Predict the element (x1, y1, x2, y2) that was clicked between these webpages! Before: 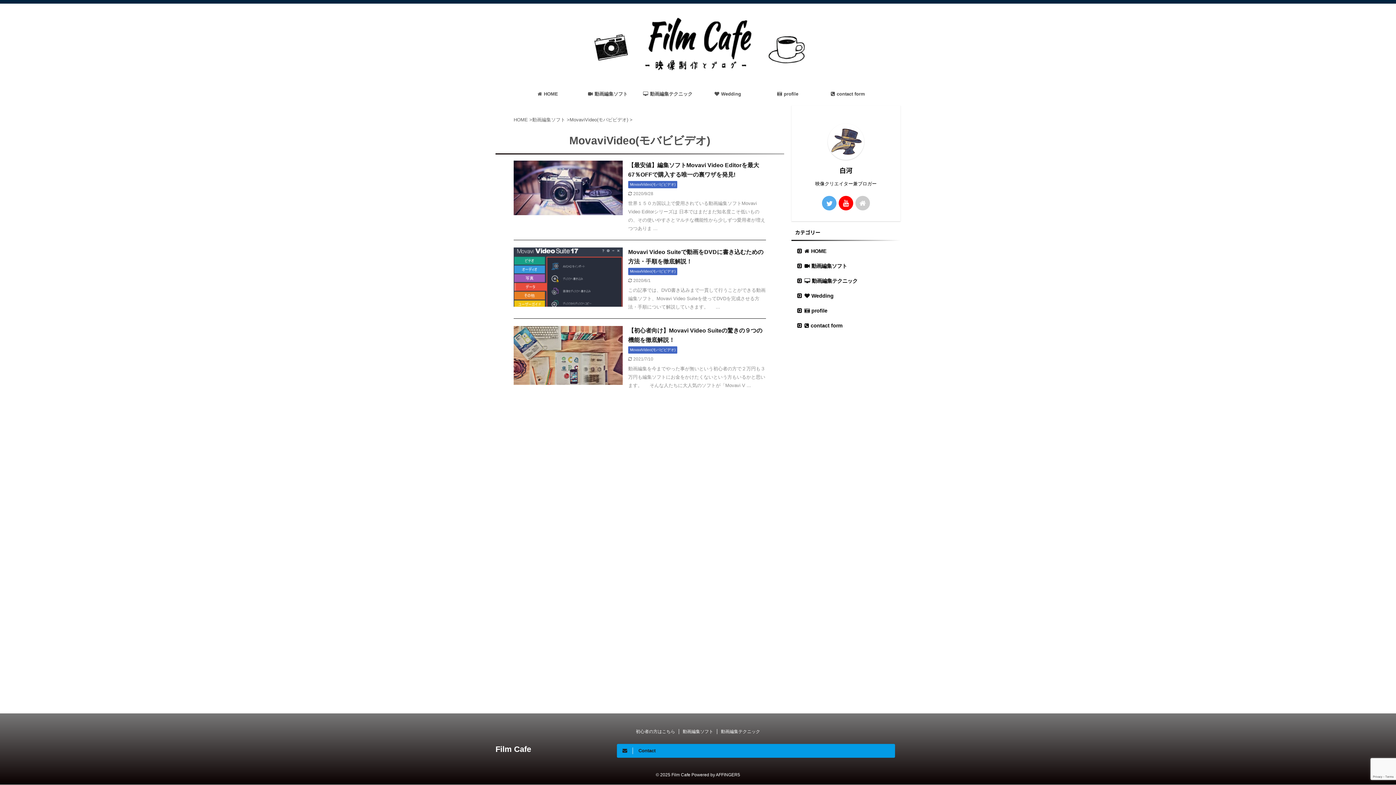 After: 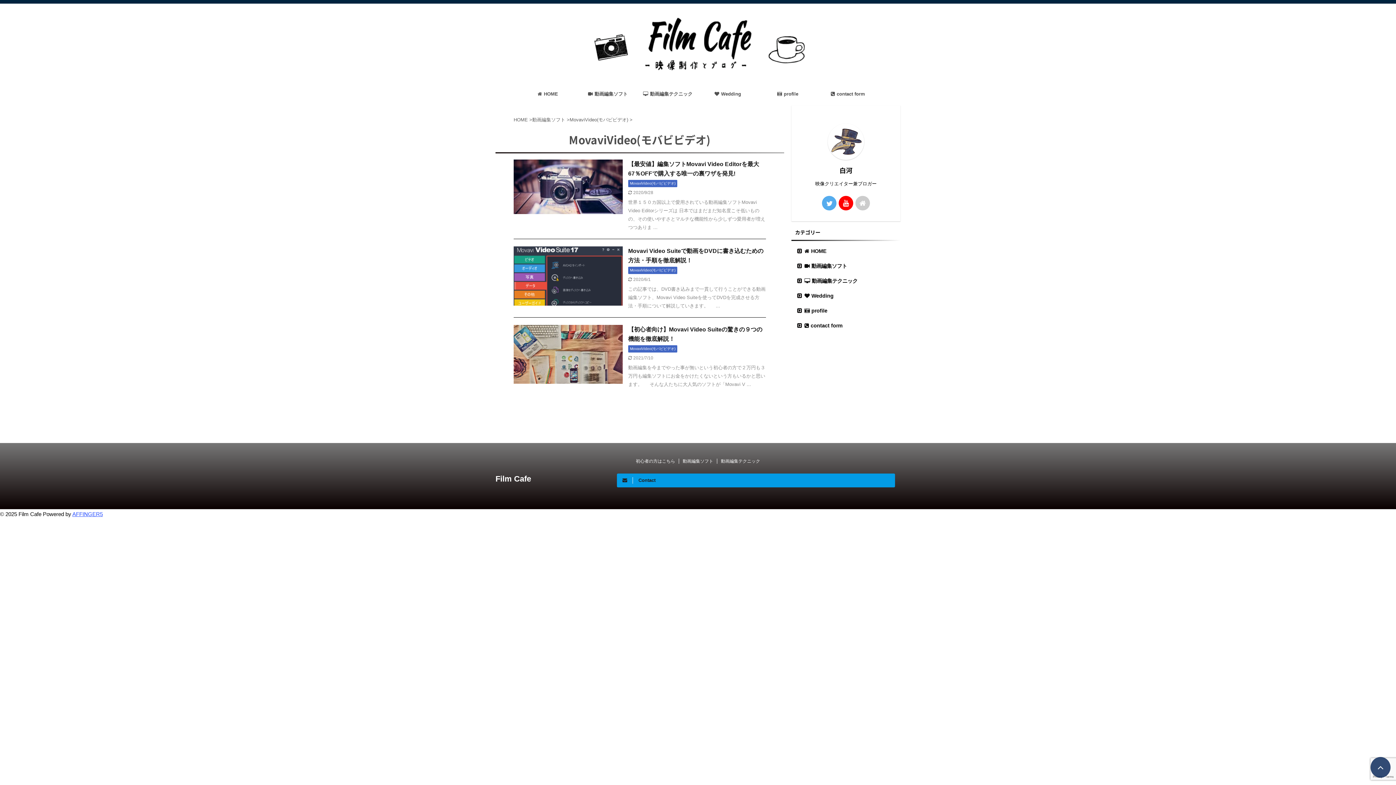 Action: label: MovaviVideo(モバビビデオ)  bbox: (569, 117, 629, 122)